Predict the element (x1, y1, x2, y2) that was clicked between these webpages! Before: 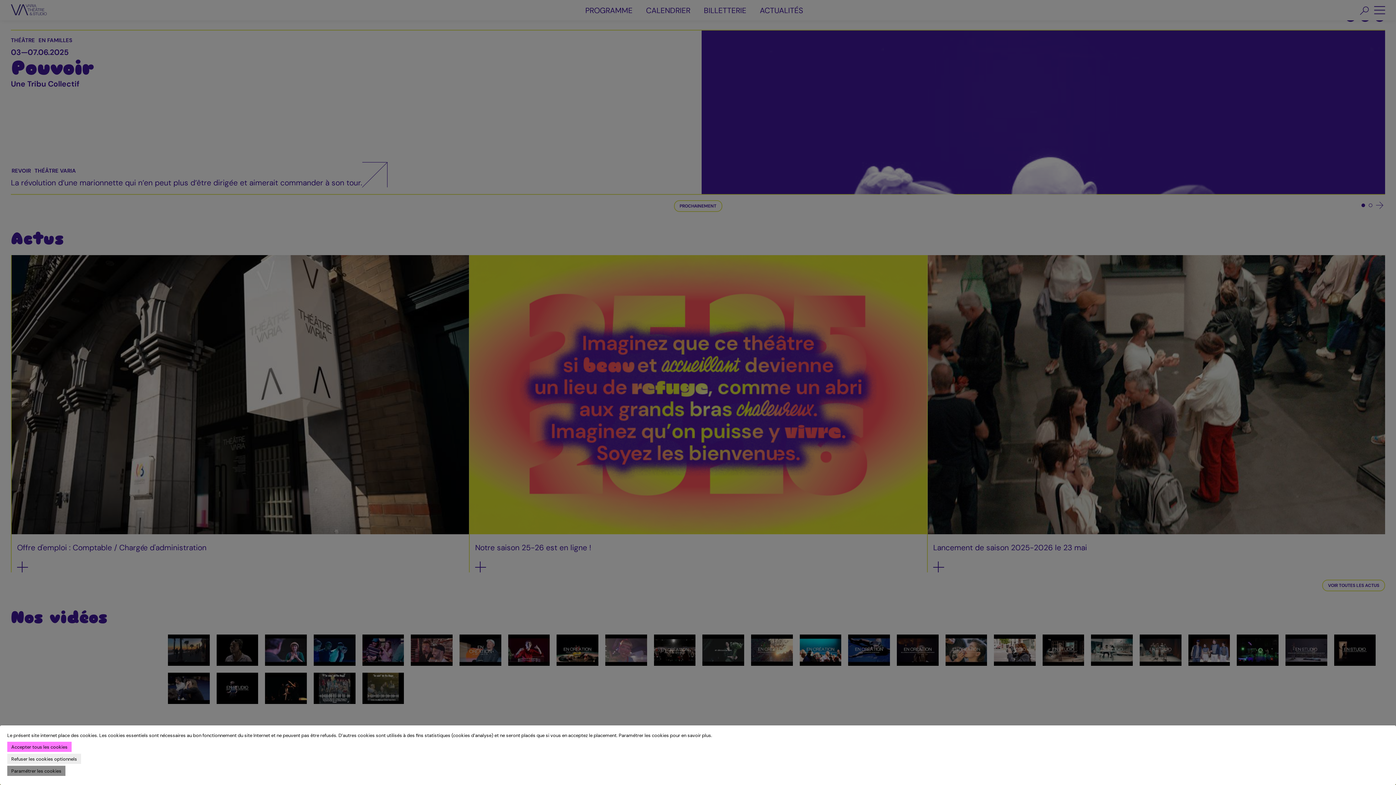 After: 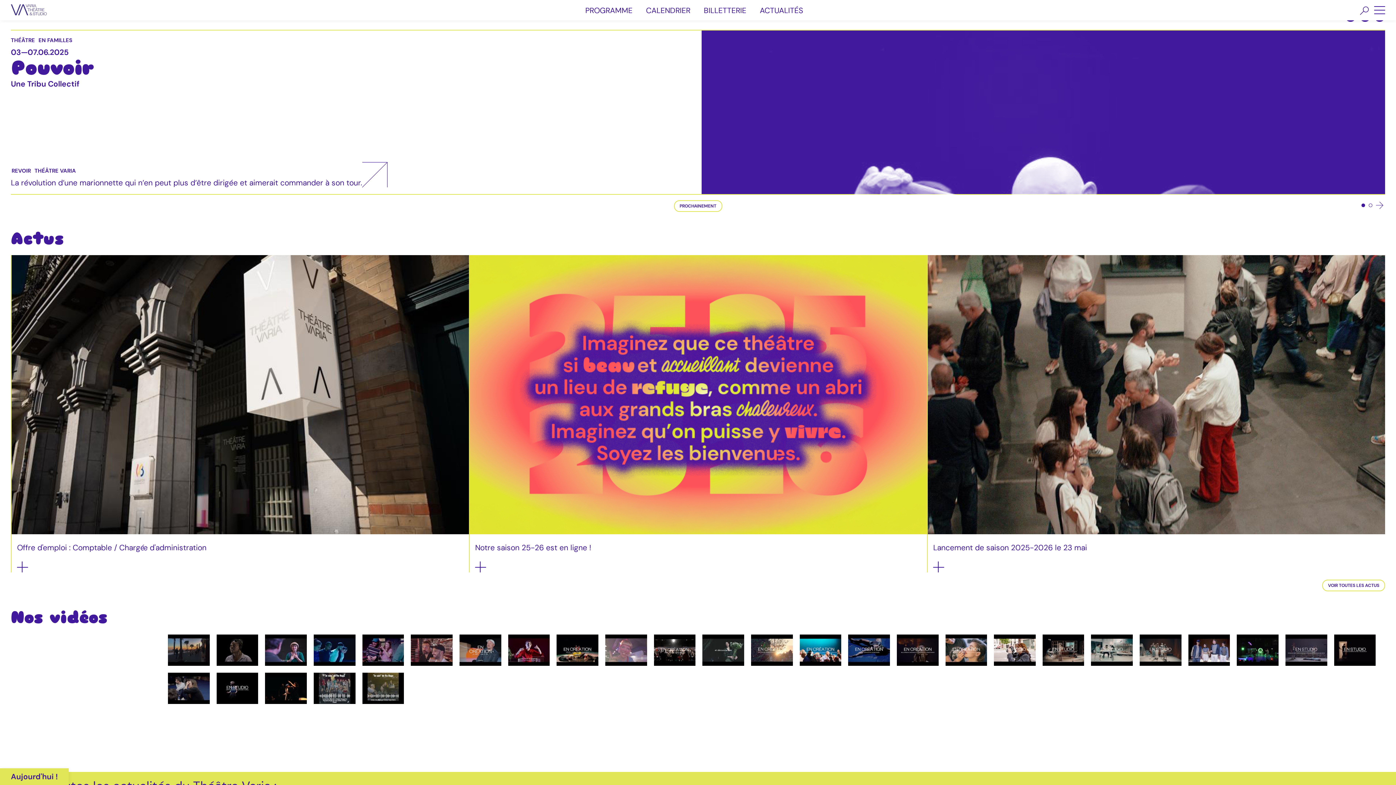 Action: bbox: (7, 742, 71, 752) label: Accepter tous les cookies